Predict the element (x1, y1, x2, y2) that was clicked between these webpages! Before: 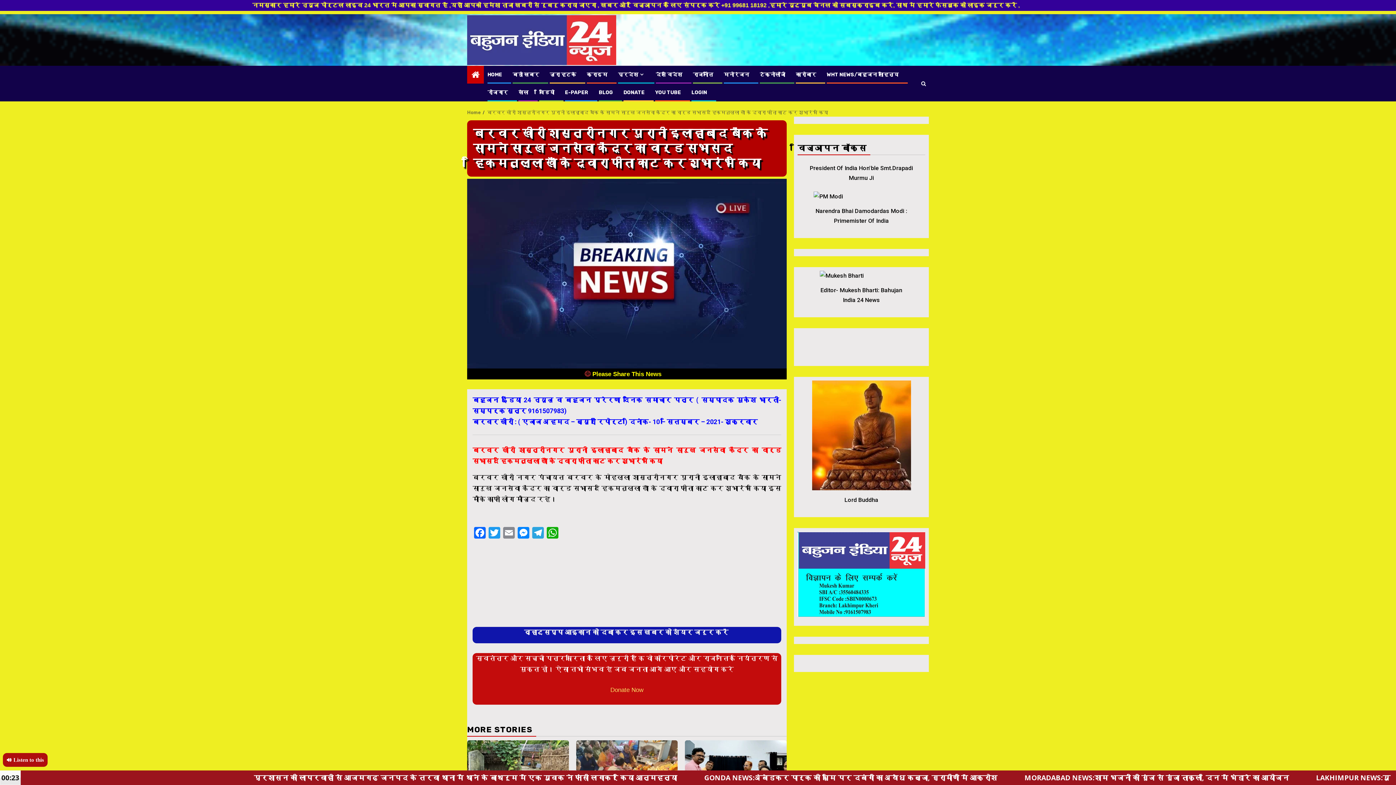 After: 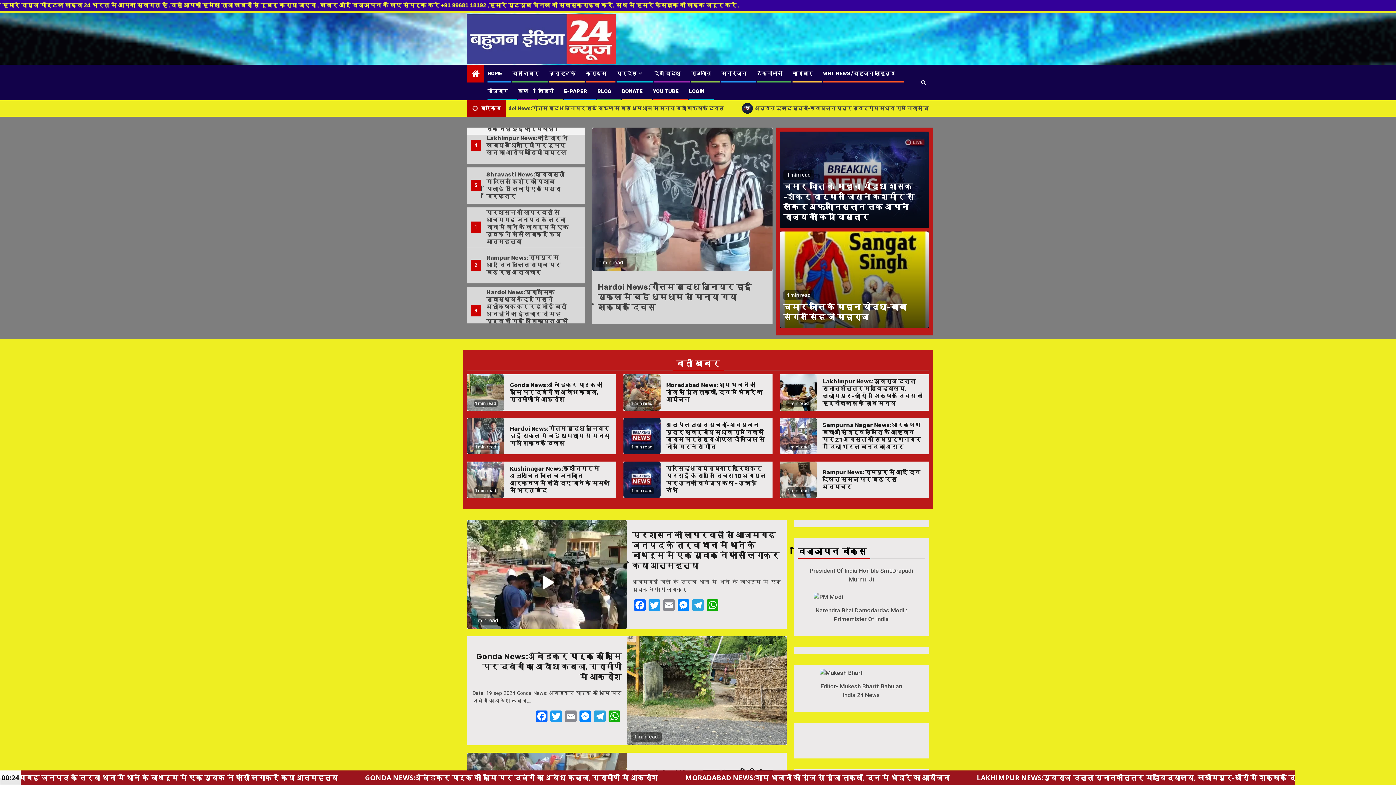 Action: bbox: (467, 35, 616, 43)